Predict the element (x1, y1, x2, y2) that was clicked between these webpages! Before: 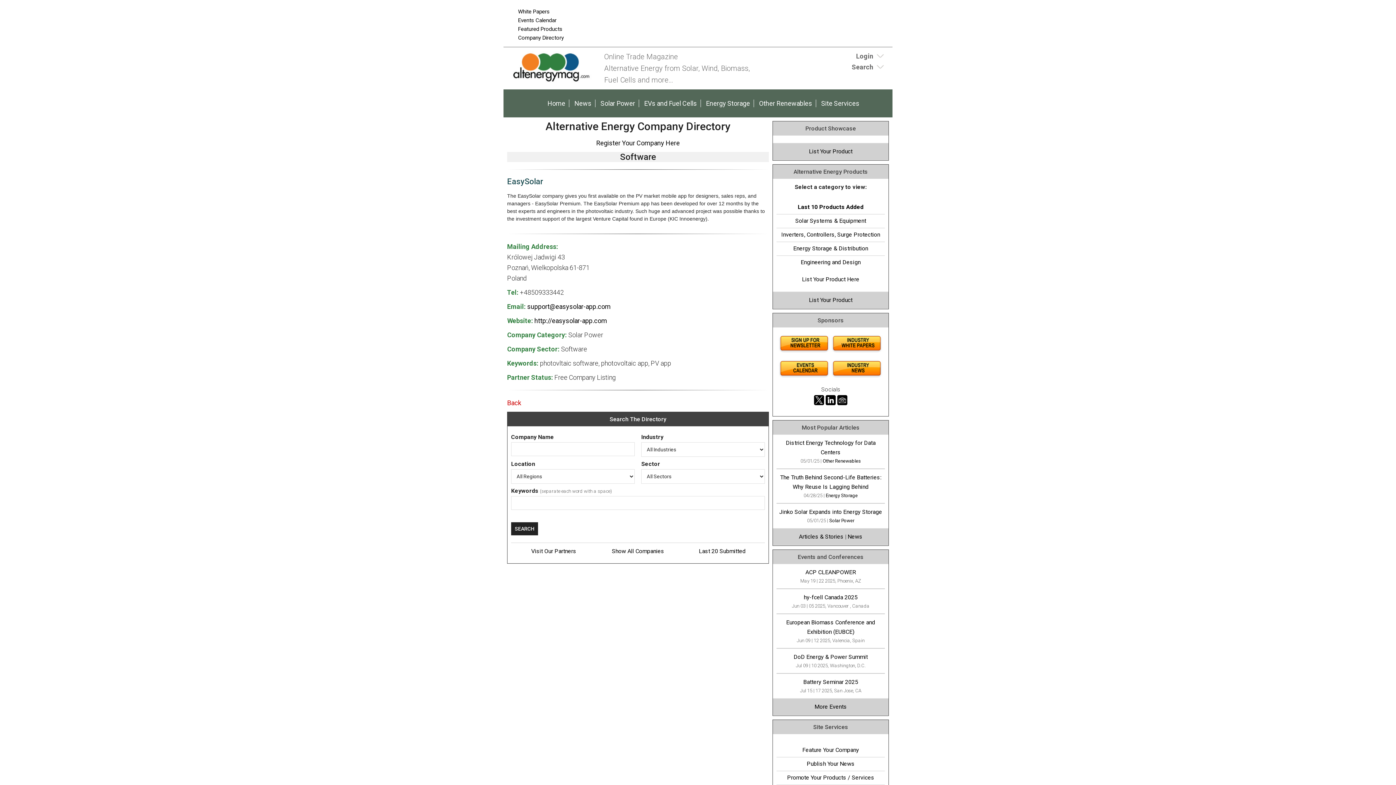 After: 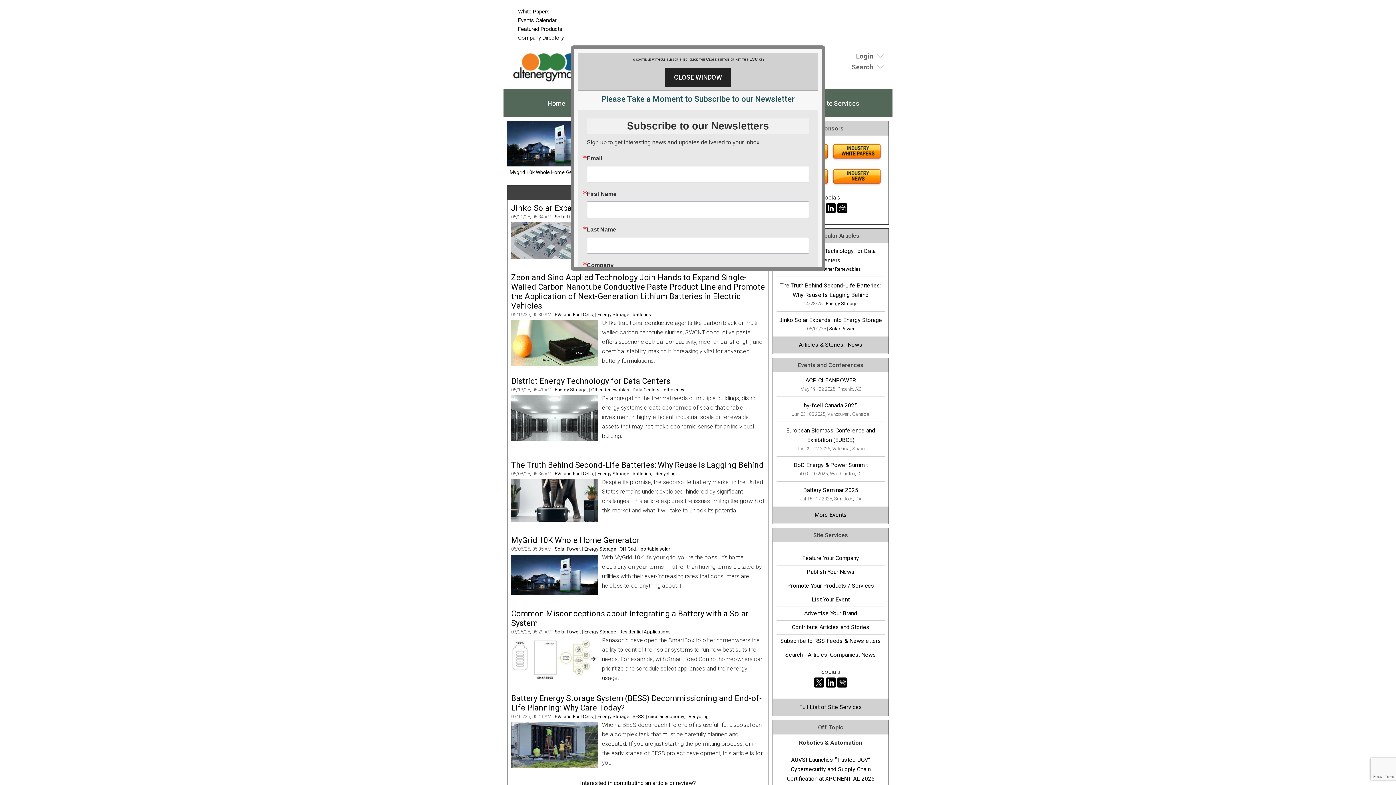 Action: bbox: (702, 96, 753, 110) label: Energy Storage